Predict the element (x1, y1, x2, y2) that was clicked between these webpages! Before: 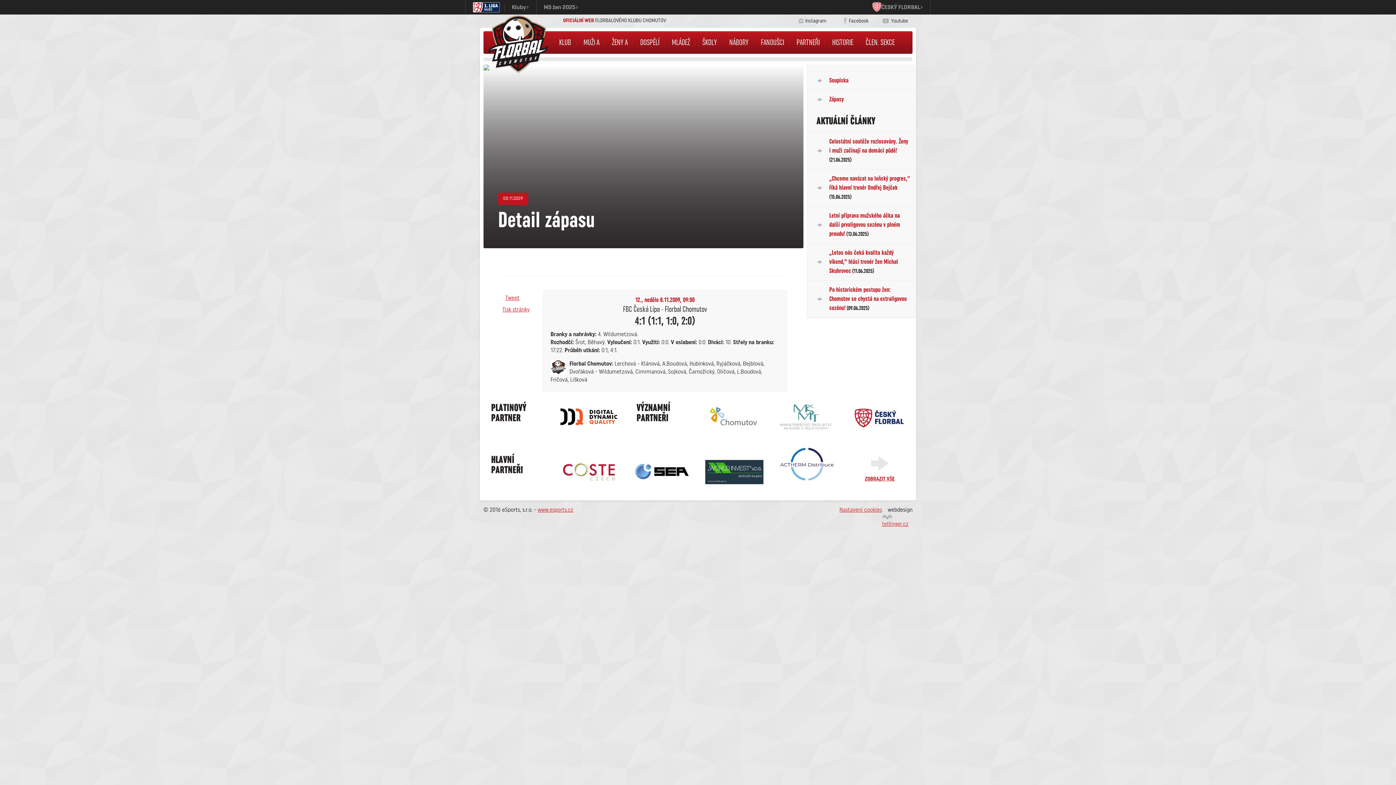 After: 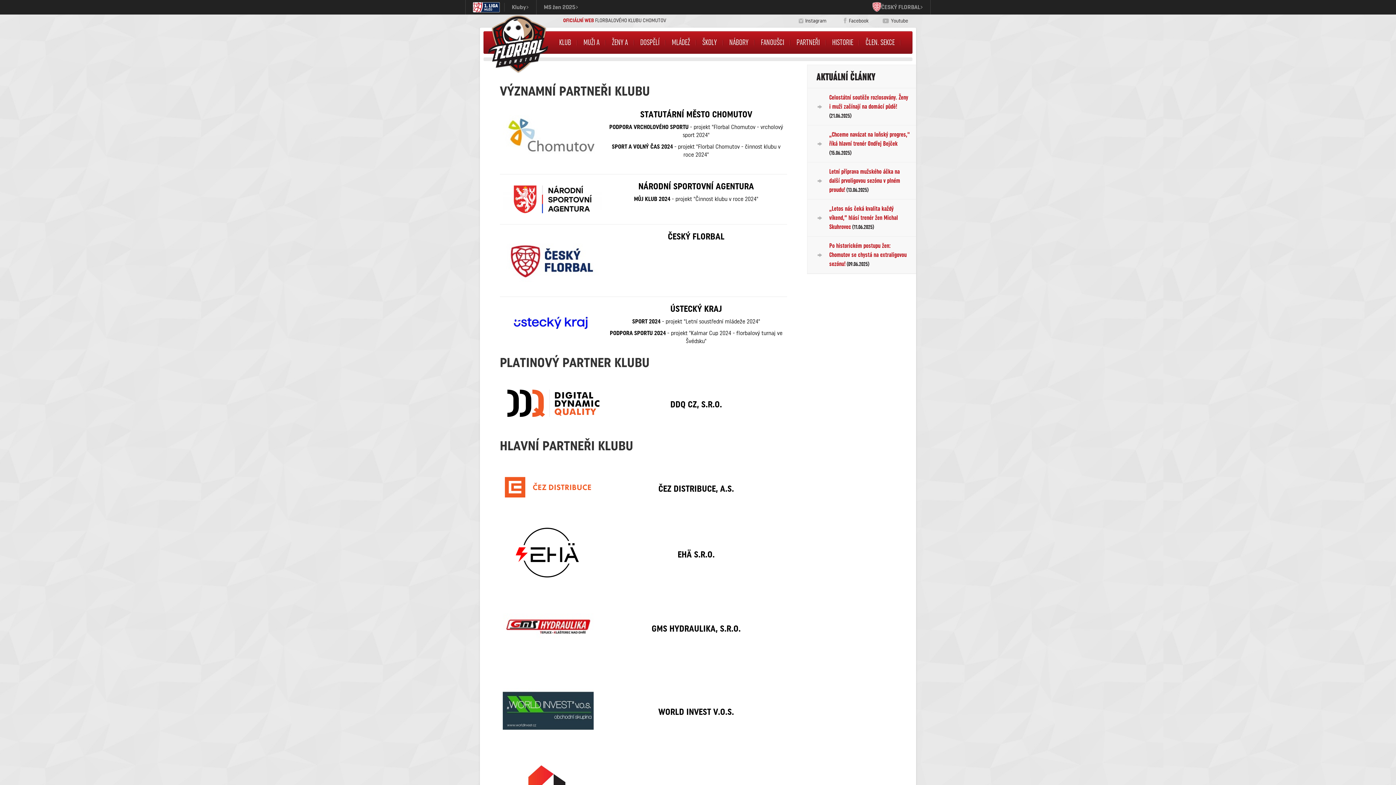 Action: bbox: (790, 31, 826, 53) label: PARTNEŘI